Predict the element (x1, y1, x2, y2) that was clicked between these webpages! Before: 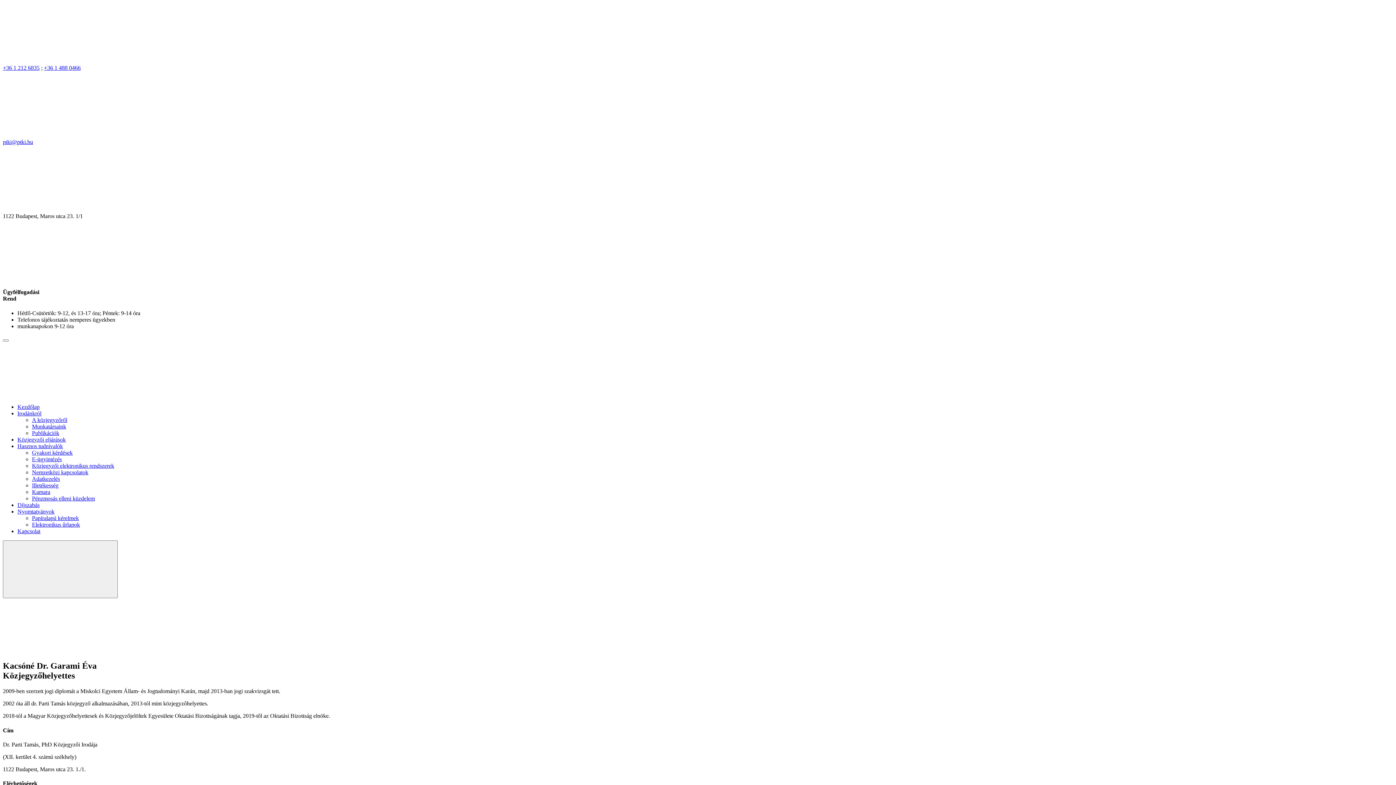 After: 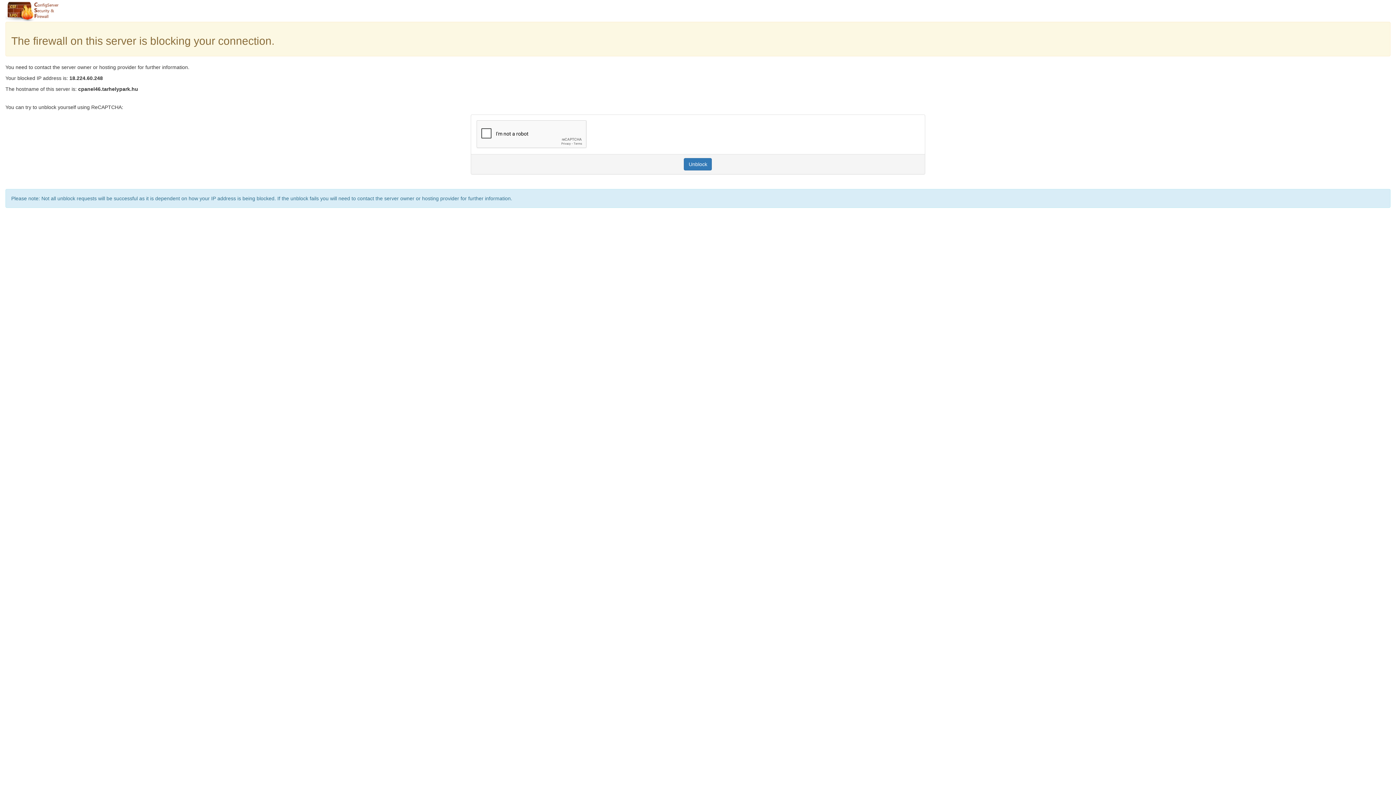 Action: bbox: (17, 528, 40, 534) label: Kapcsolat